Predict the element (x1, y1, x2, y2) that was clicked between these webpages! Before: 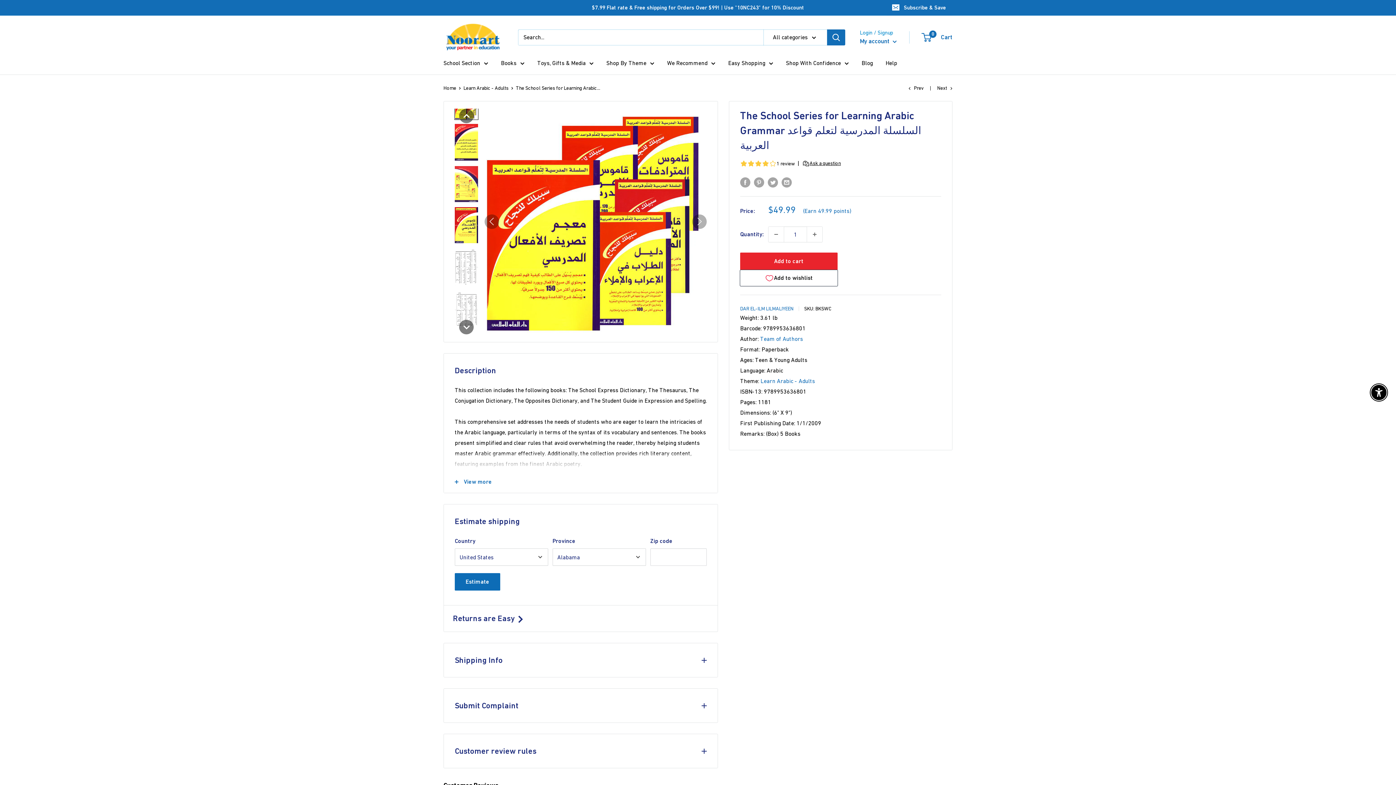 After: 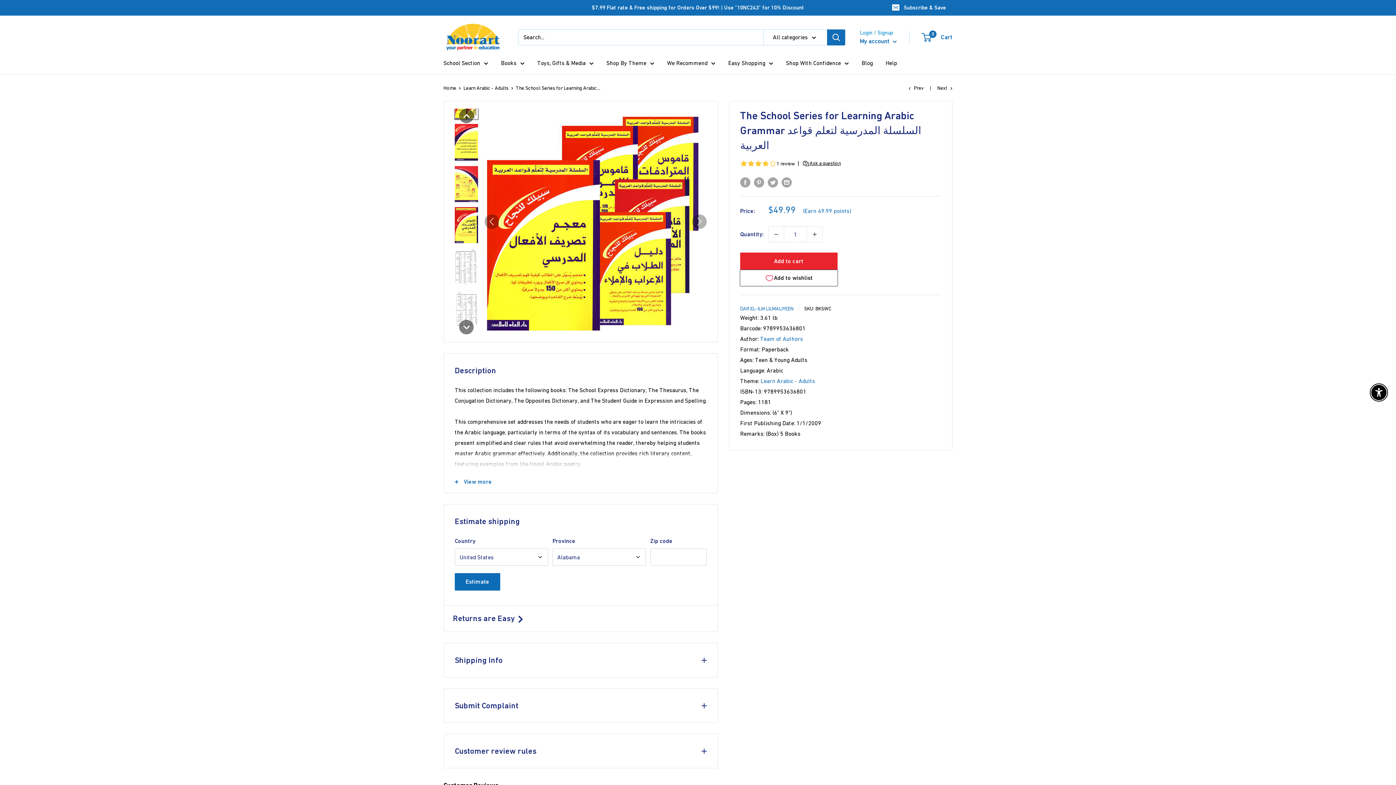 Action: bbox: (740, 377, 760, 384) label: Theme: 